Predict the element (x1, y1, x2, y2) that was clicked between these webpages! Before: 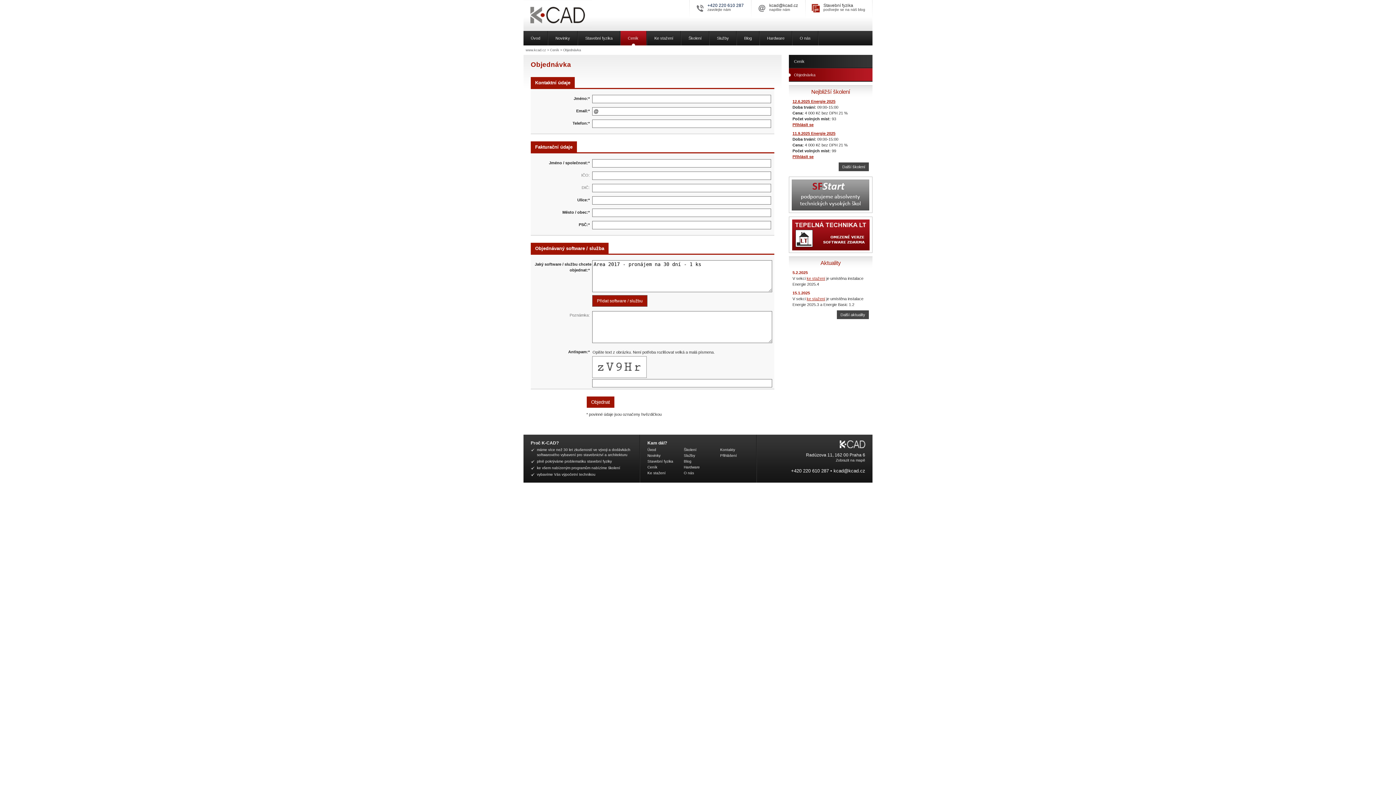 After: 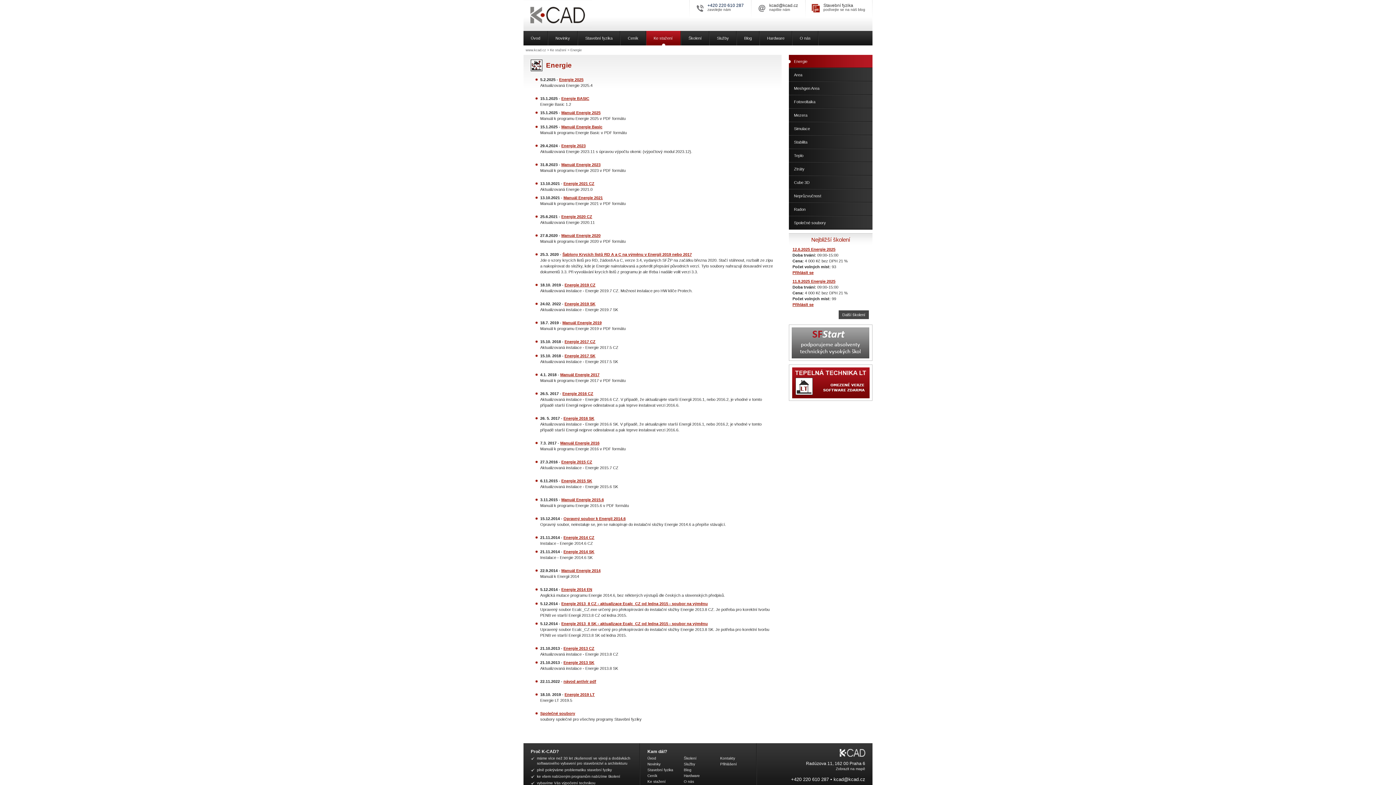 Action: bbox: (647, 30, 681, 45) label: Ke stažení